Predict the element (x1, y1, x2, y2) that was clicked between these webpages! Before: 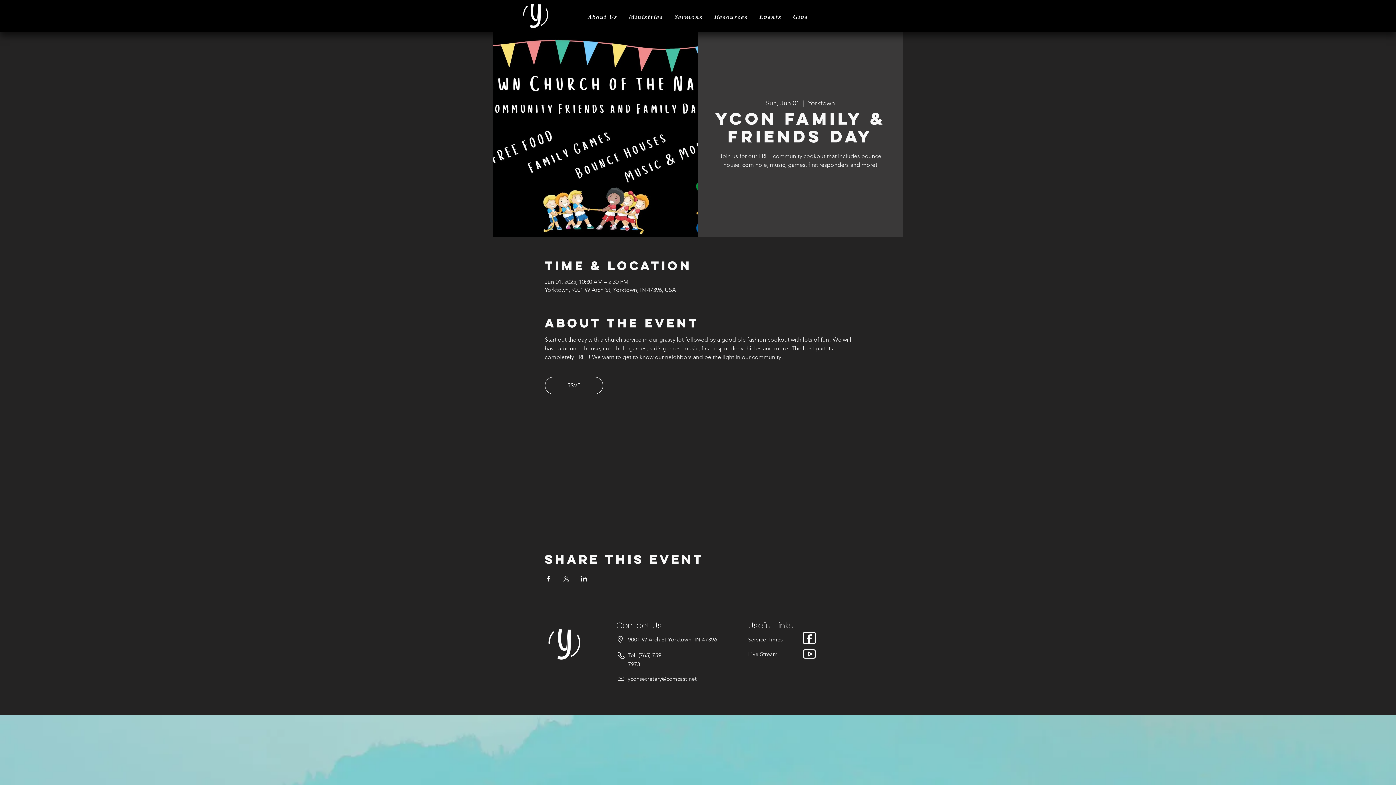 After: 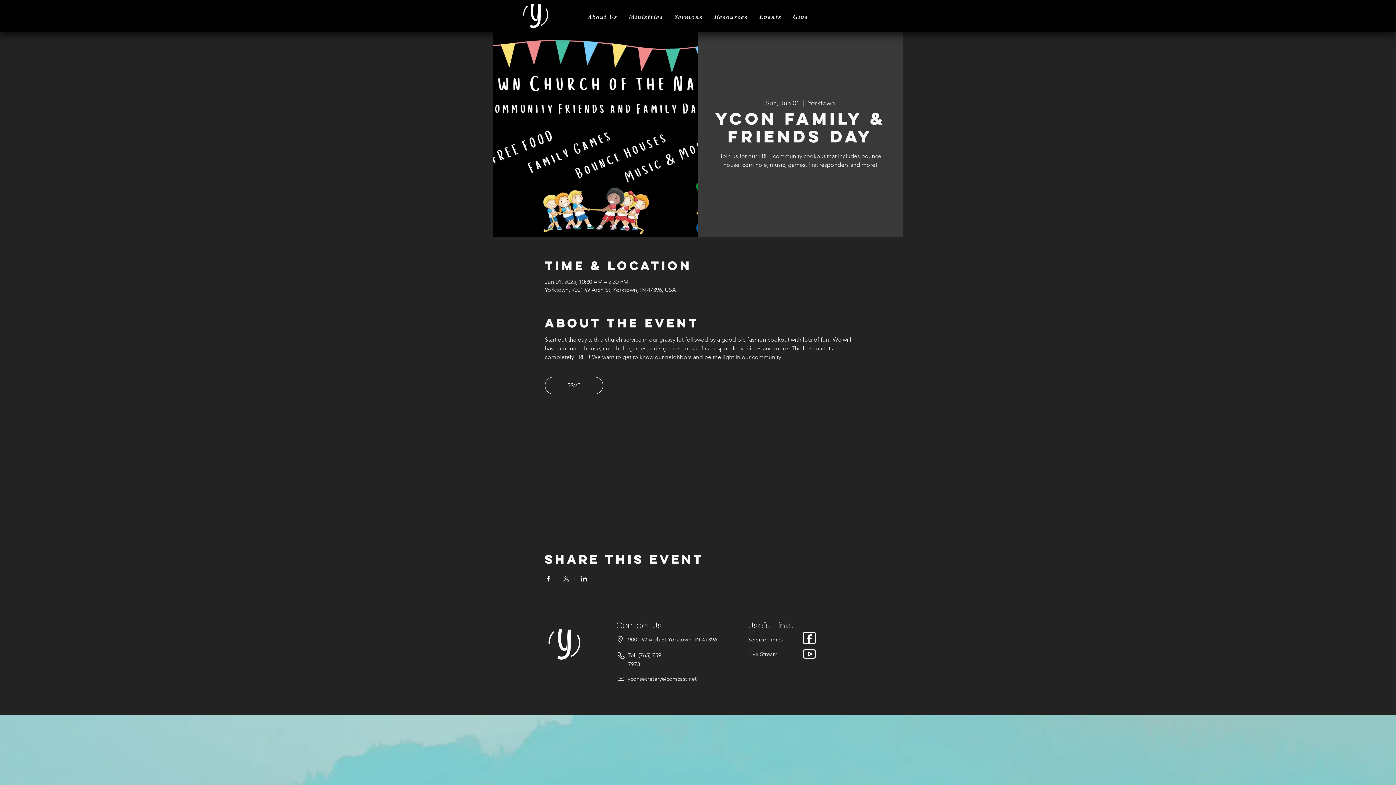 Action: bbox: (544, 575, 551, 581) label: Share event on Facebook